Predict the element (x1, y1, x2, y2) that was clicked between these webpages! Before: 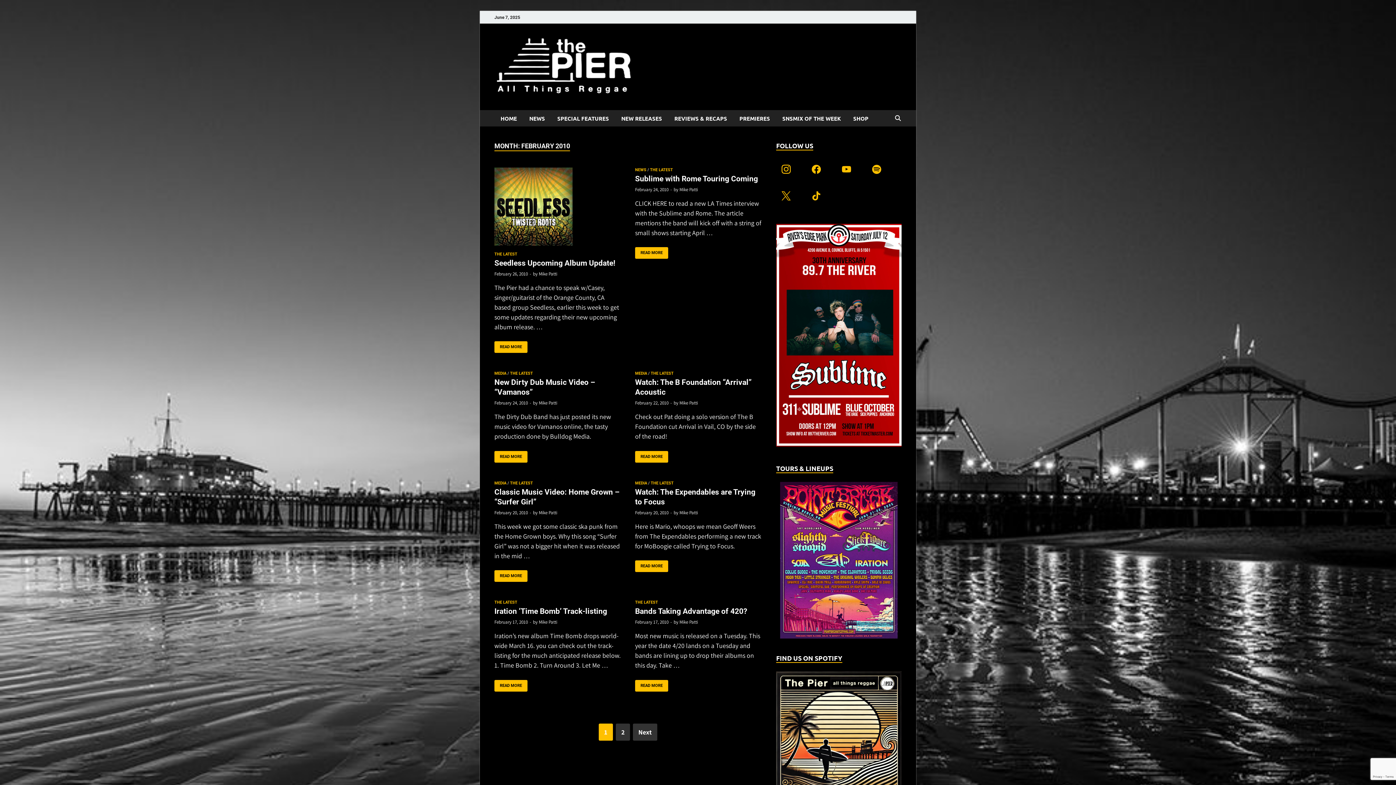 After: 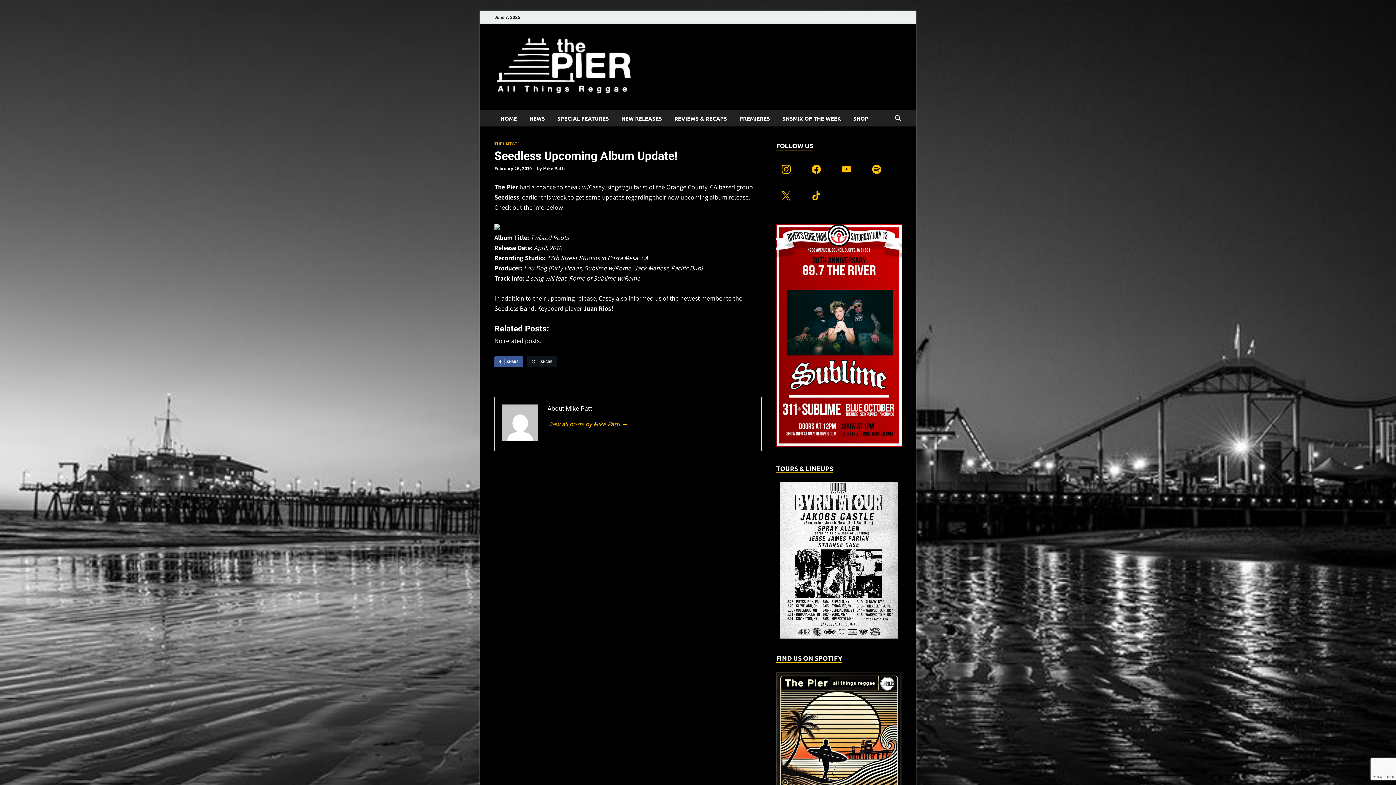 Action: bbox: (494, 270, 528, 277) label: February 26, 2010